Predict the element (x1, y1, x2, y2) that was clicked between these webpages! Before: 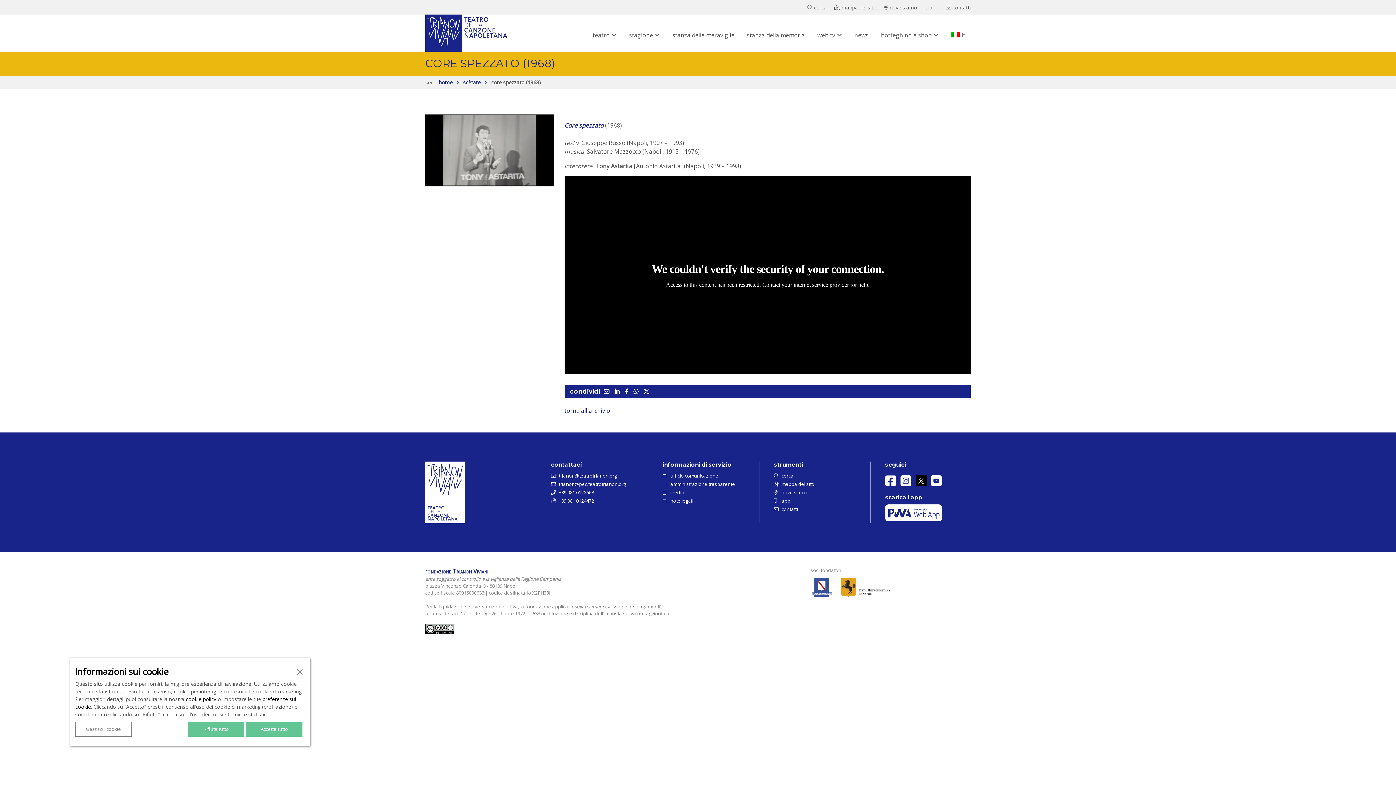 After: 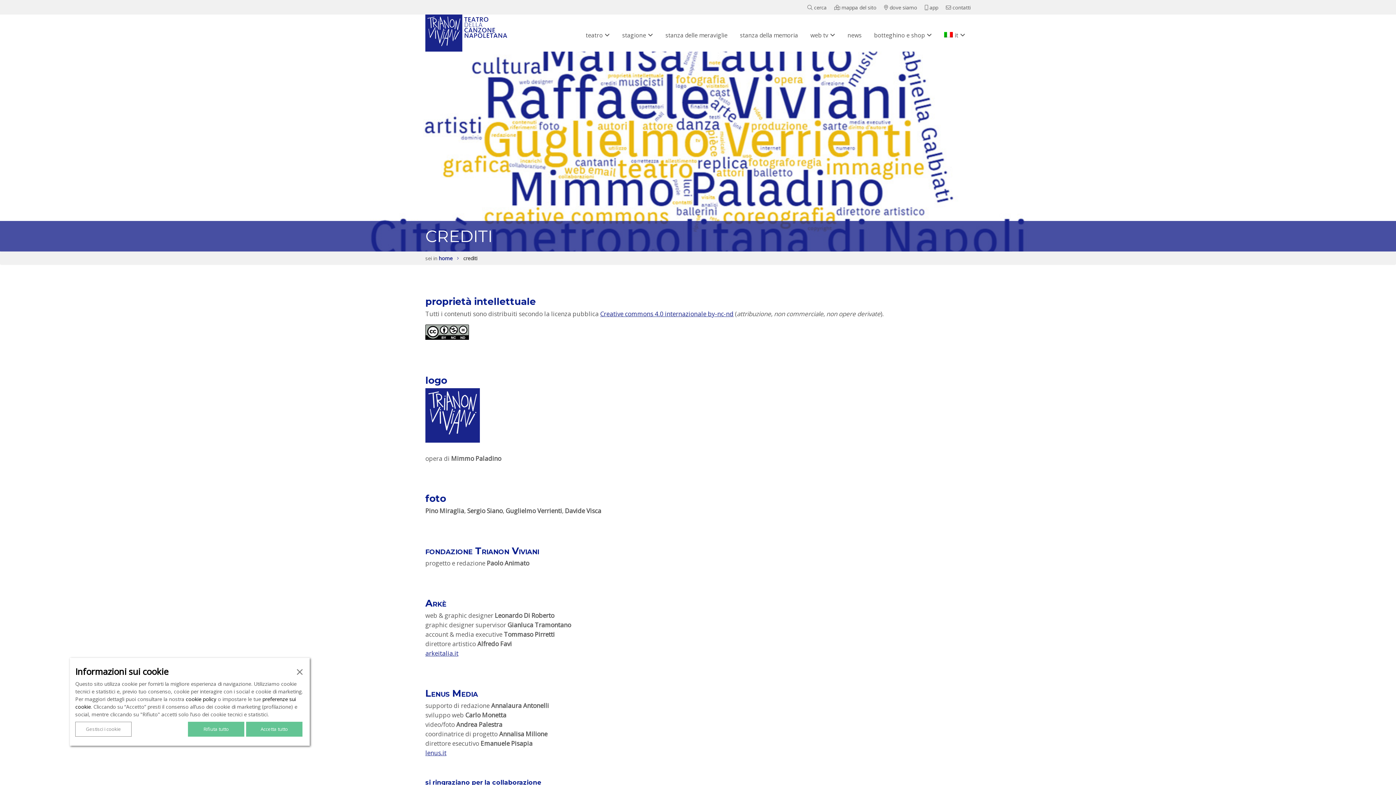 Action: label:  crediti bbox: (662, 489, 684, 495)